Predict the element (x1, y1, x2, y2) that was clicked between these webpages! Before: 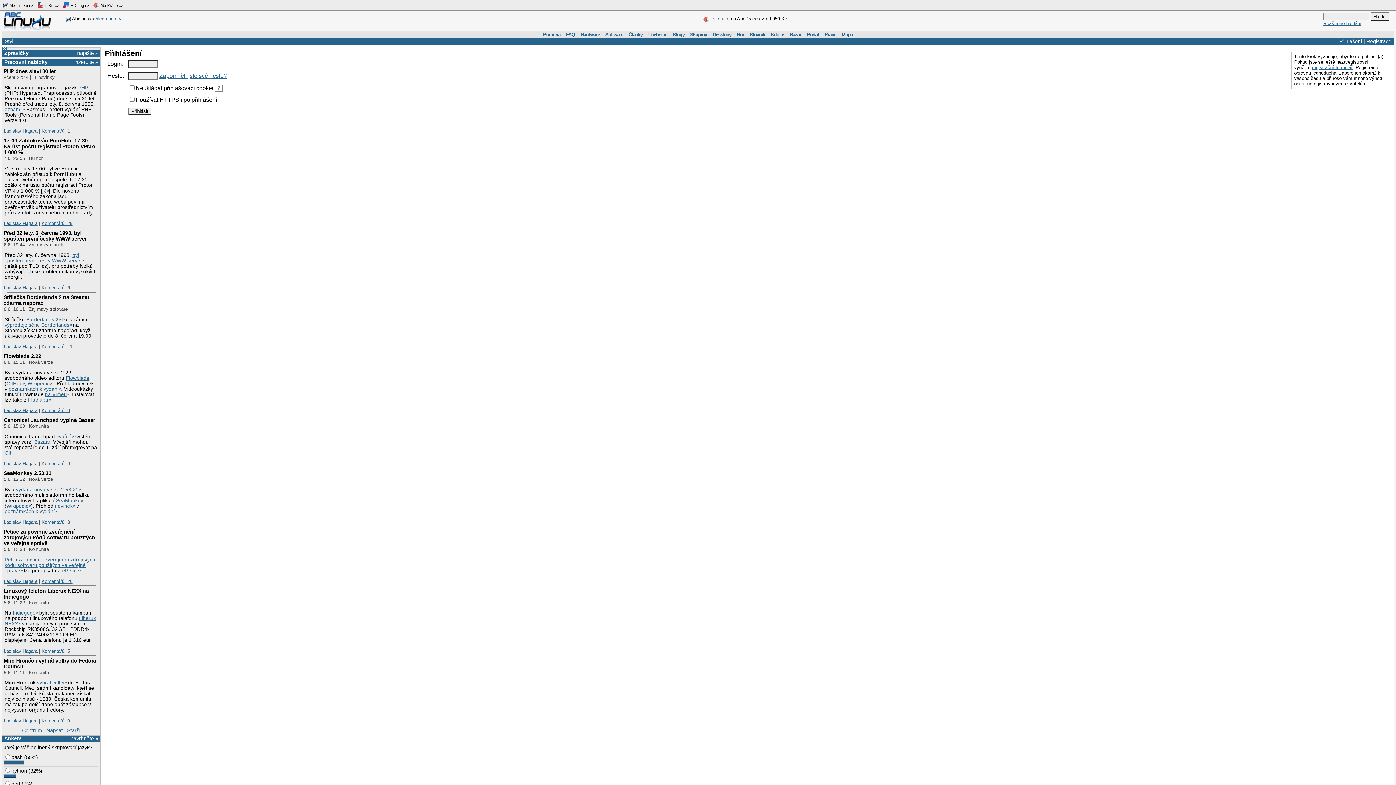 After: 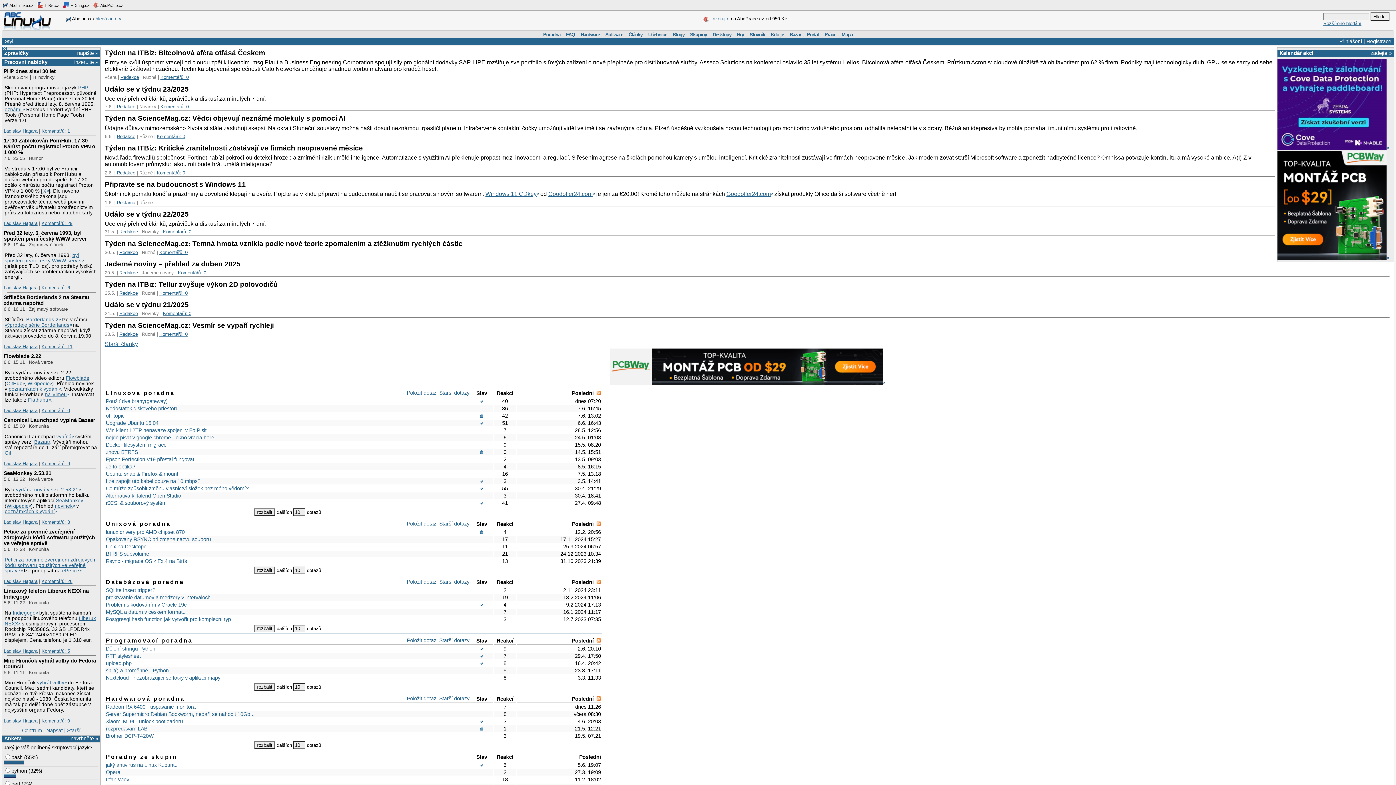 Action: bbox: (3, 12, 50, 30)